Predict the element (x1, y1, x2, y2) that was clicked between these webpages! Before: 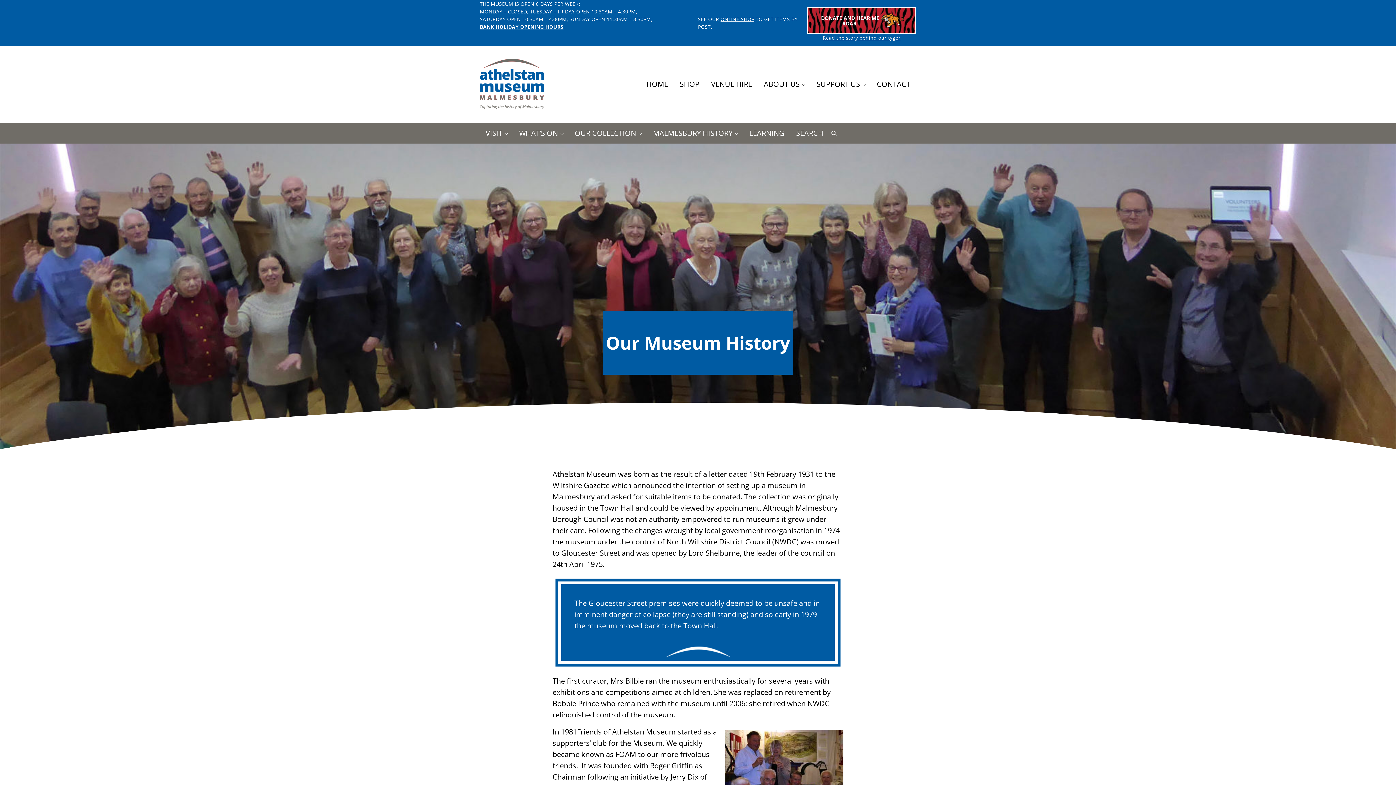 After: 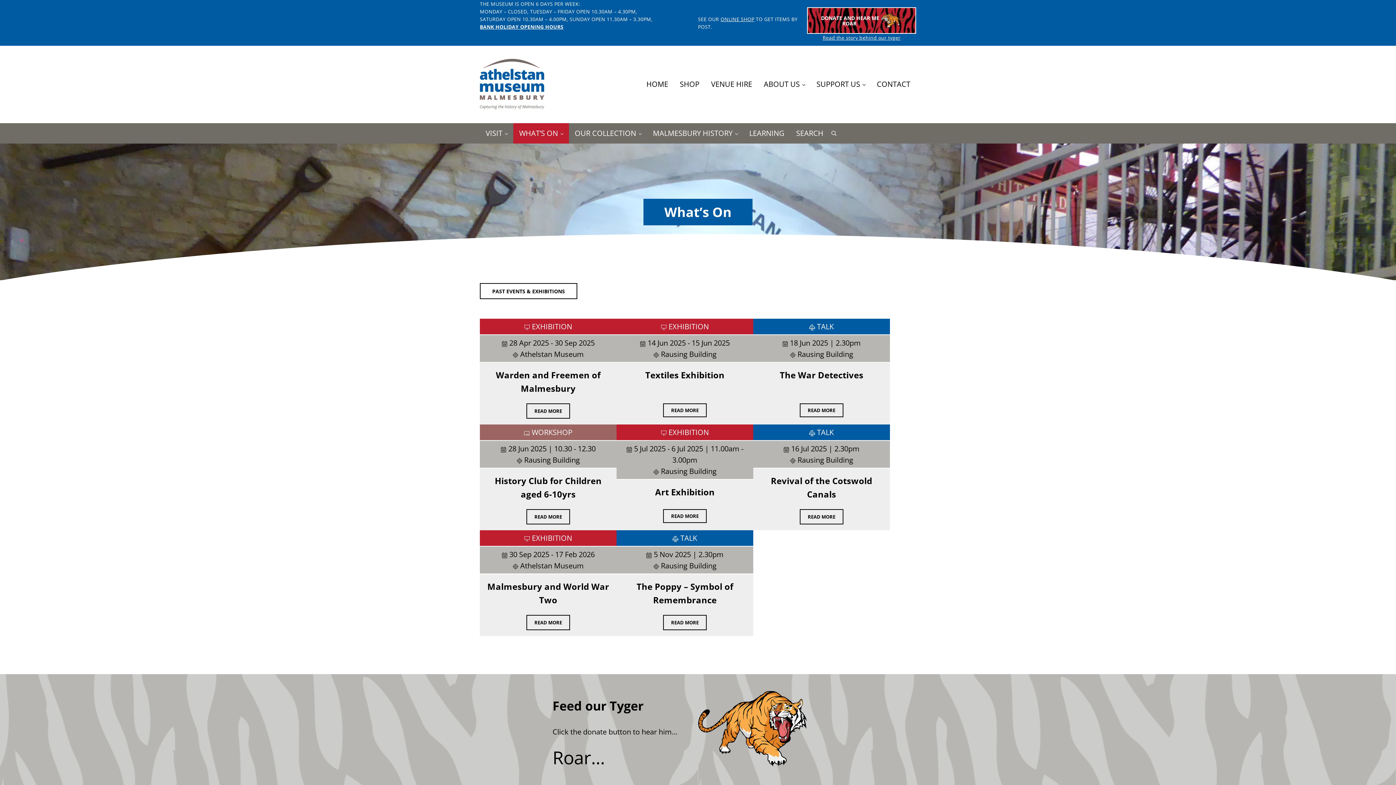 Action: bbox: (513, 123, 569, 143) label: WHAT’S ON